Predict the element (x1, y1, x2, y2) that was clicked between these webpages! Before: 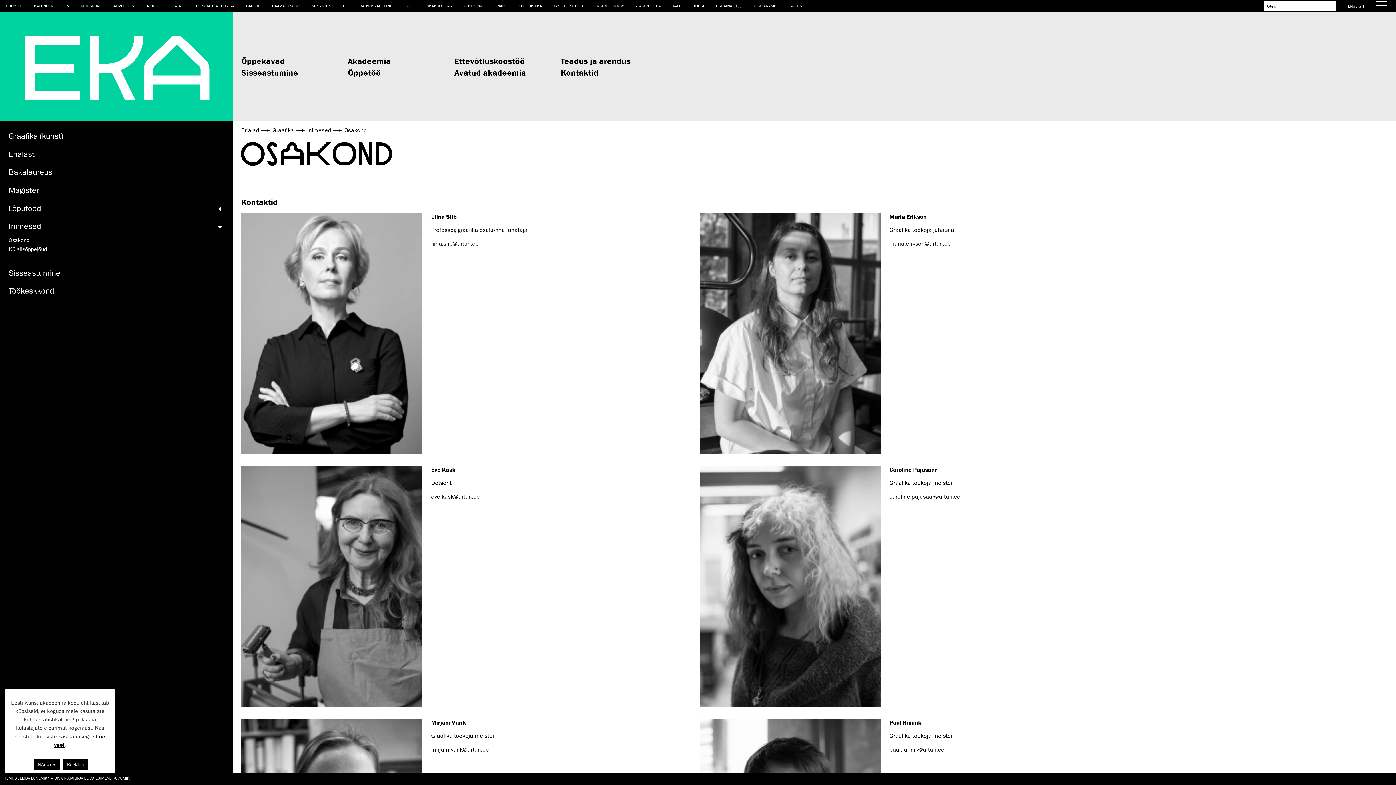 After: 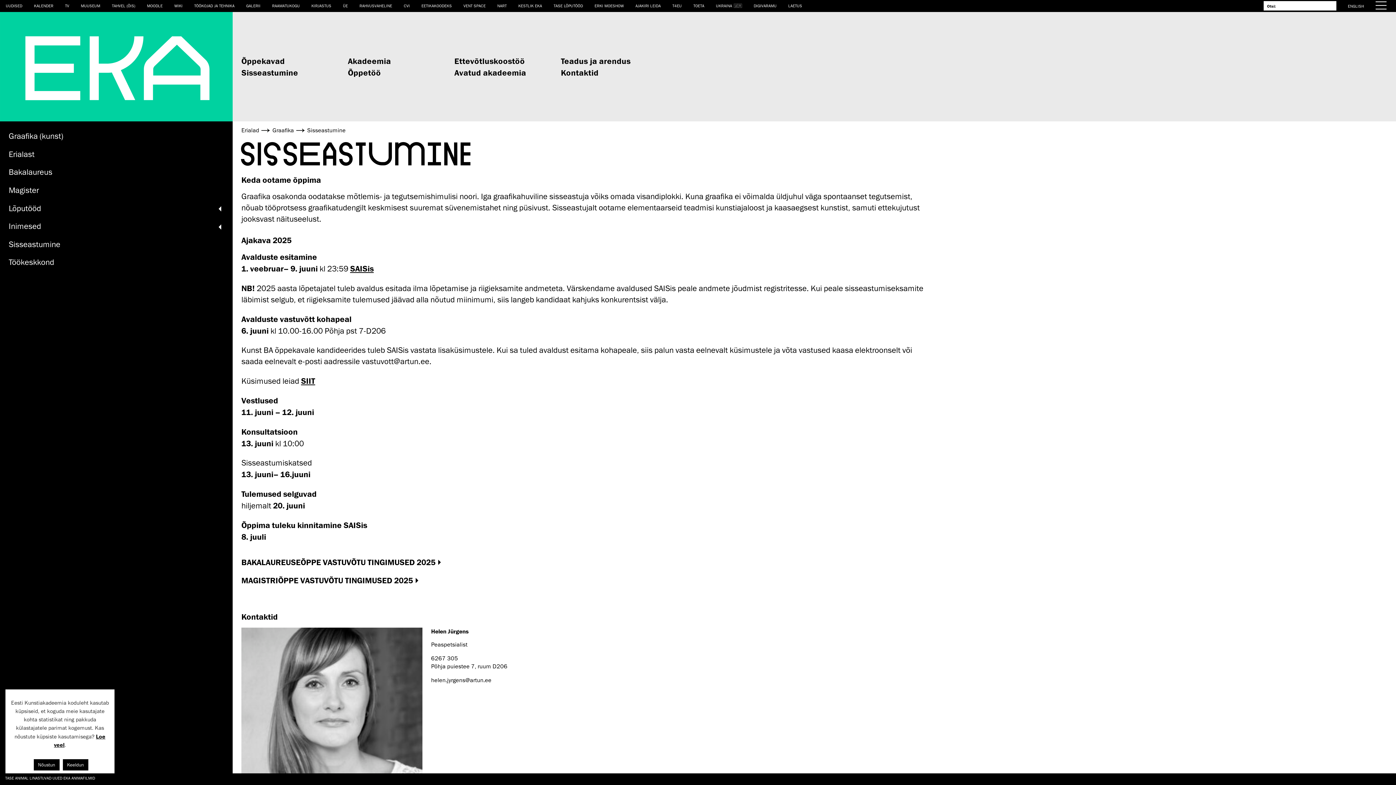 Action: label: Sisseastumine bbox: (8, 268, 60, 278)